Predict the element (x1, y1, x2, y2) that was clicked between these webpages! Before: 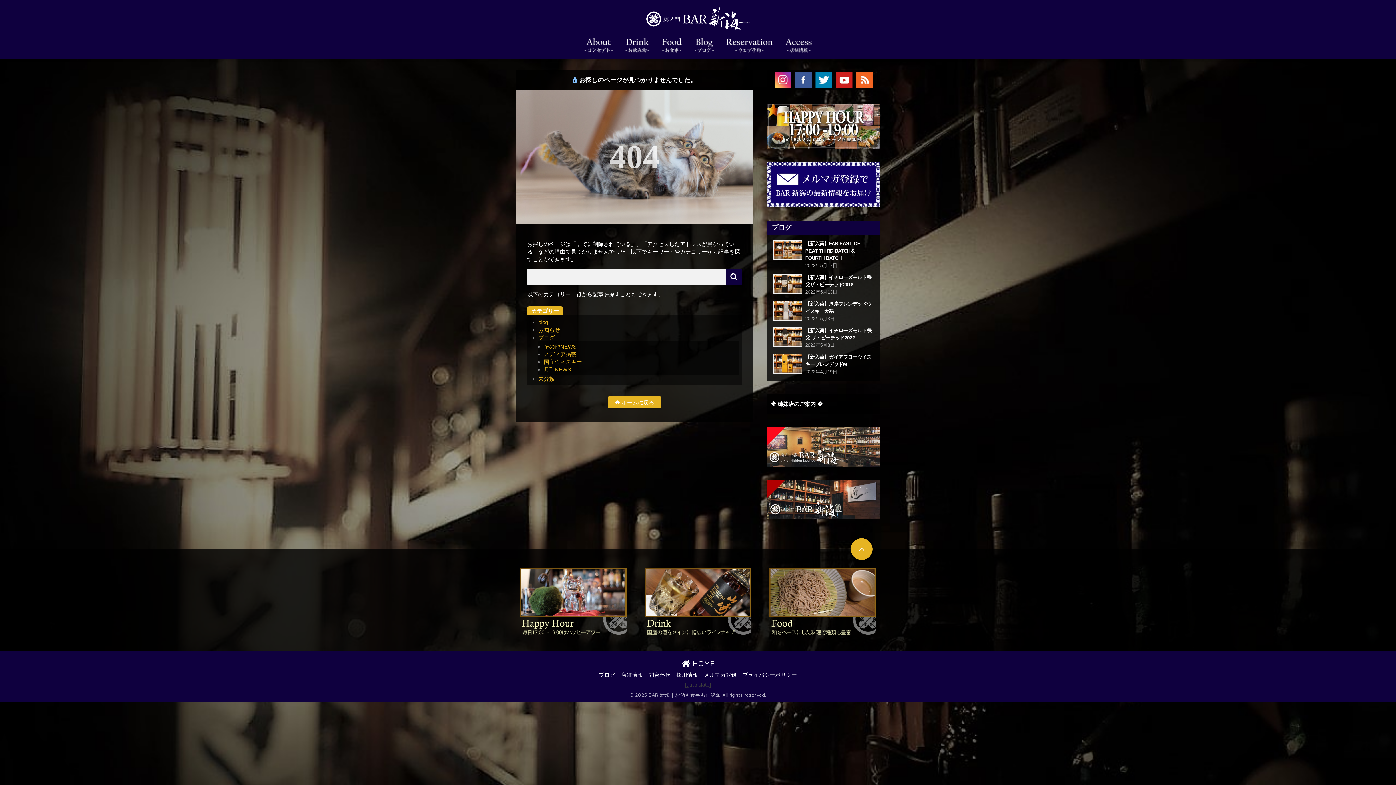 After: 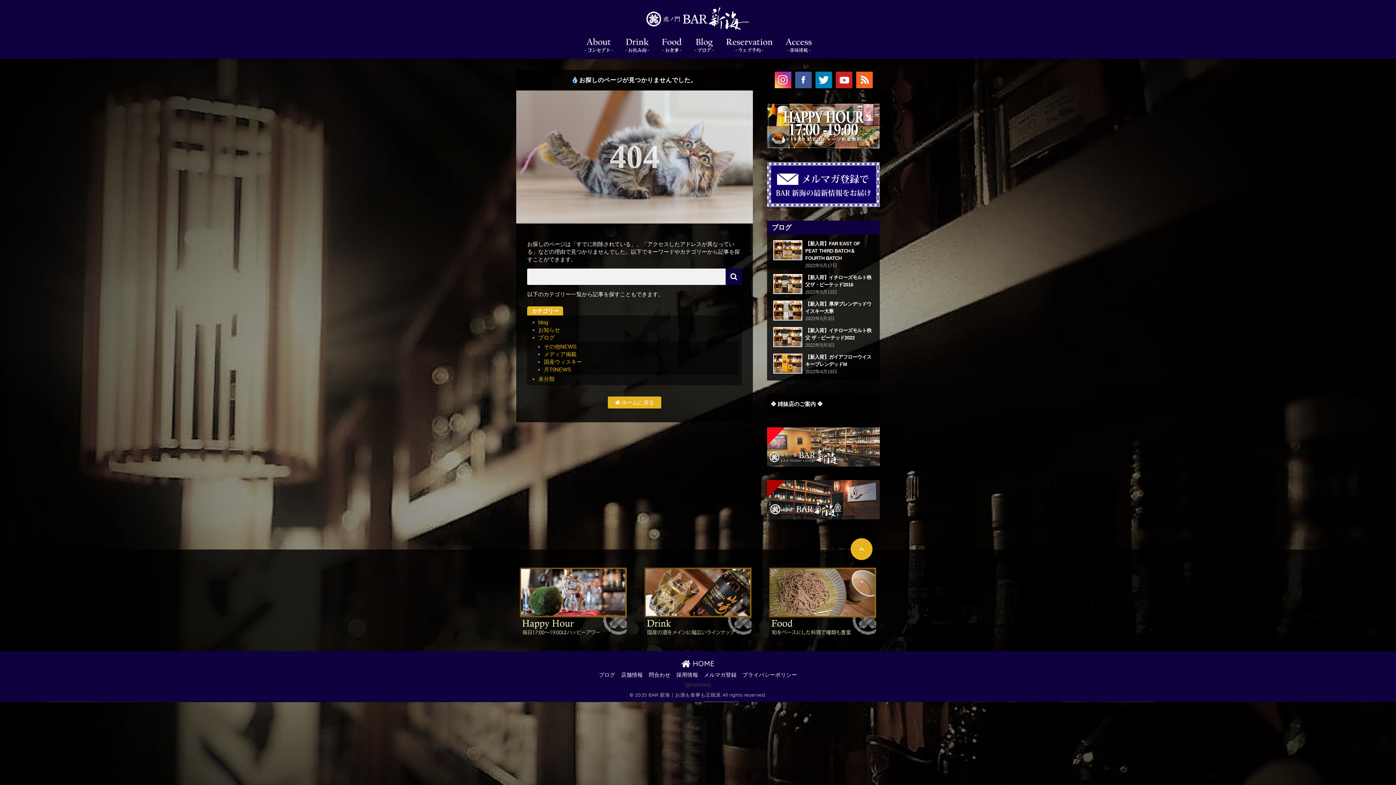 Action: bbox: (850, 538, 872, 560)